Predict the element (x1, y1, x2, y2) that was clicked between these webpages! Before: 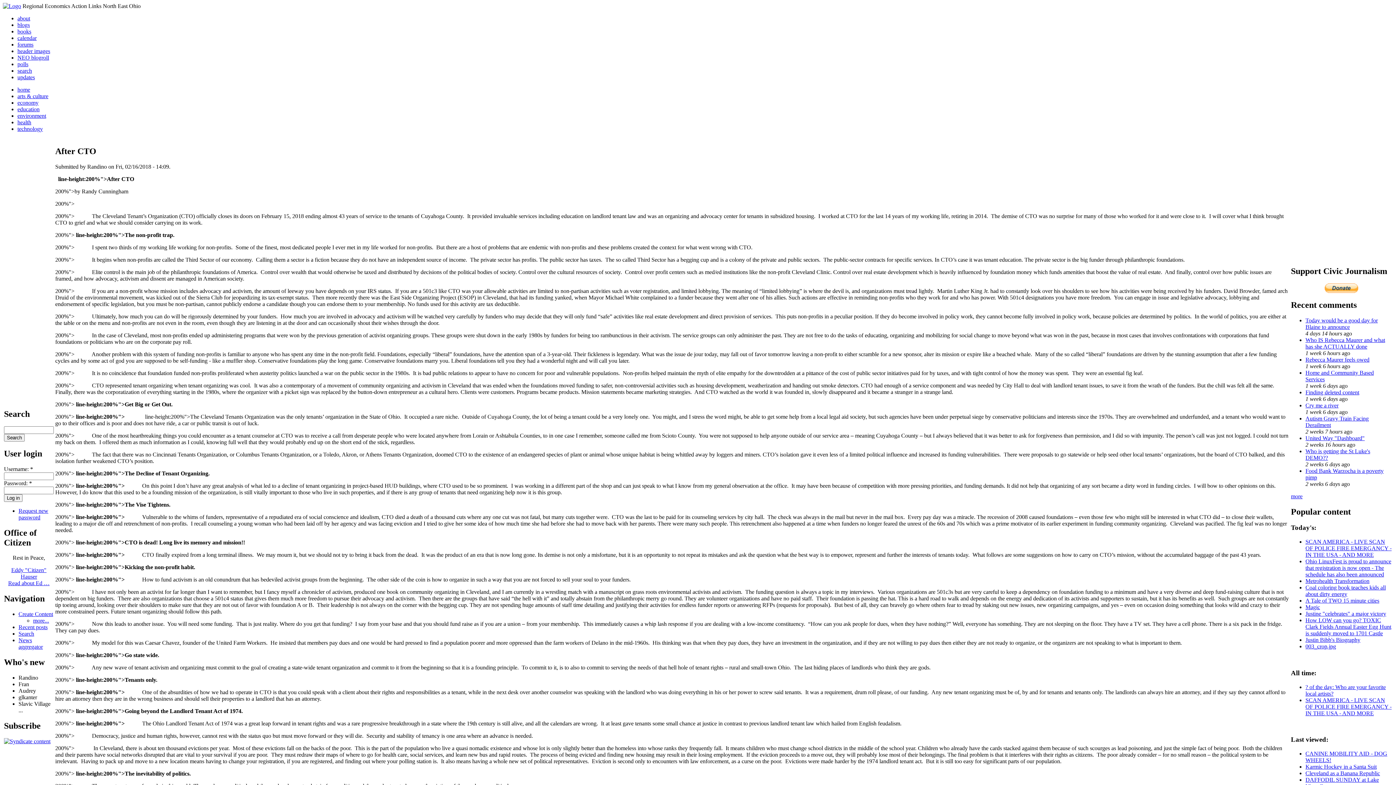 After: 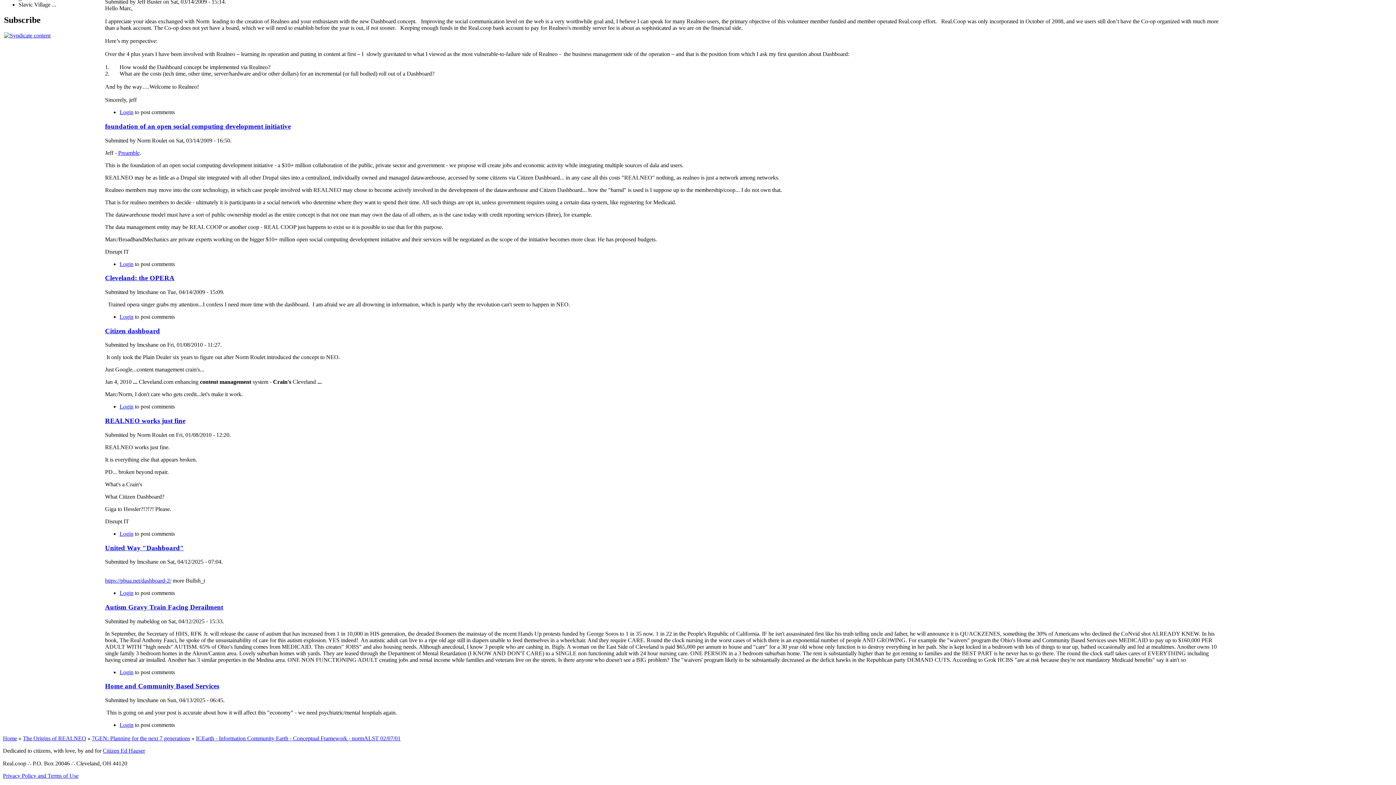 Action: label: United Way "Dashboard" bbox: (1305, 435, 1365, 441)